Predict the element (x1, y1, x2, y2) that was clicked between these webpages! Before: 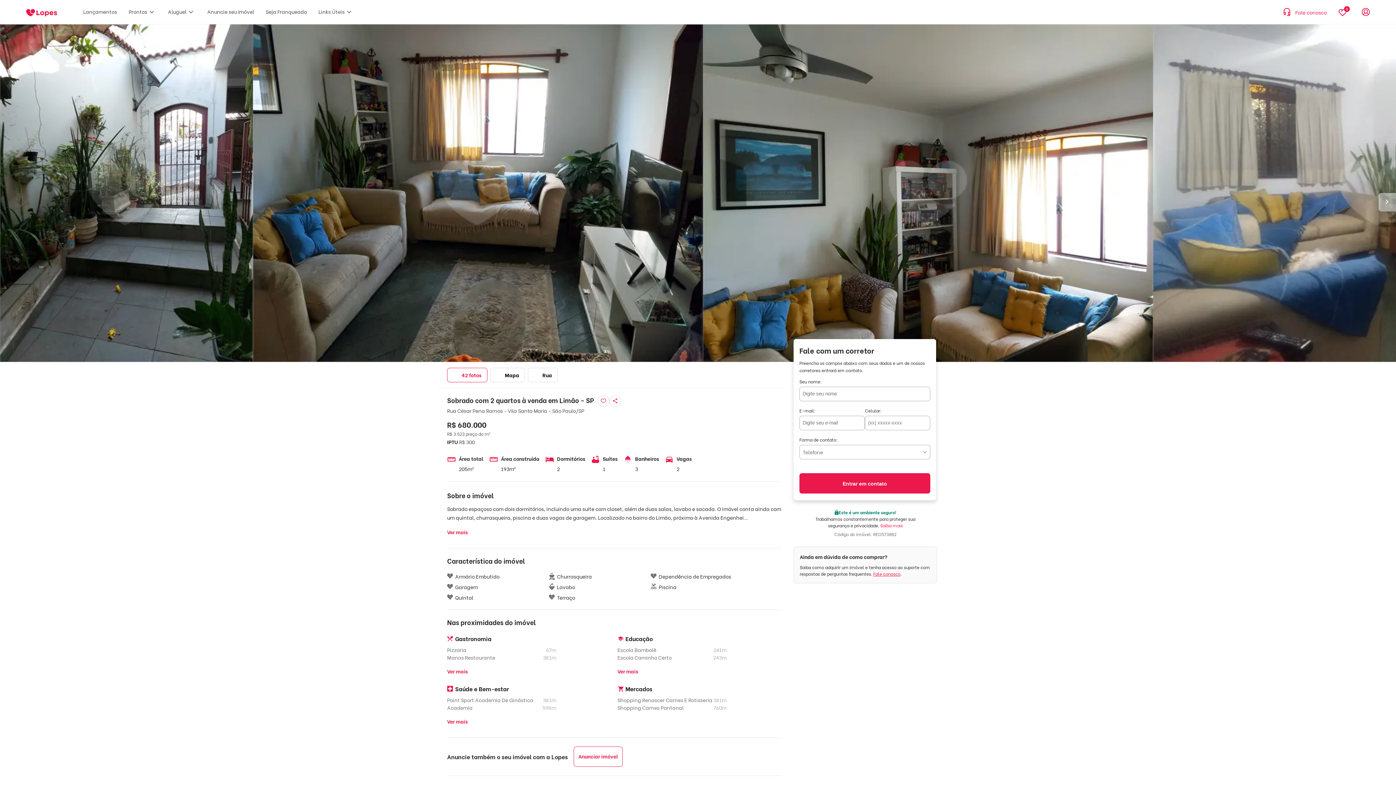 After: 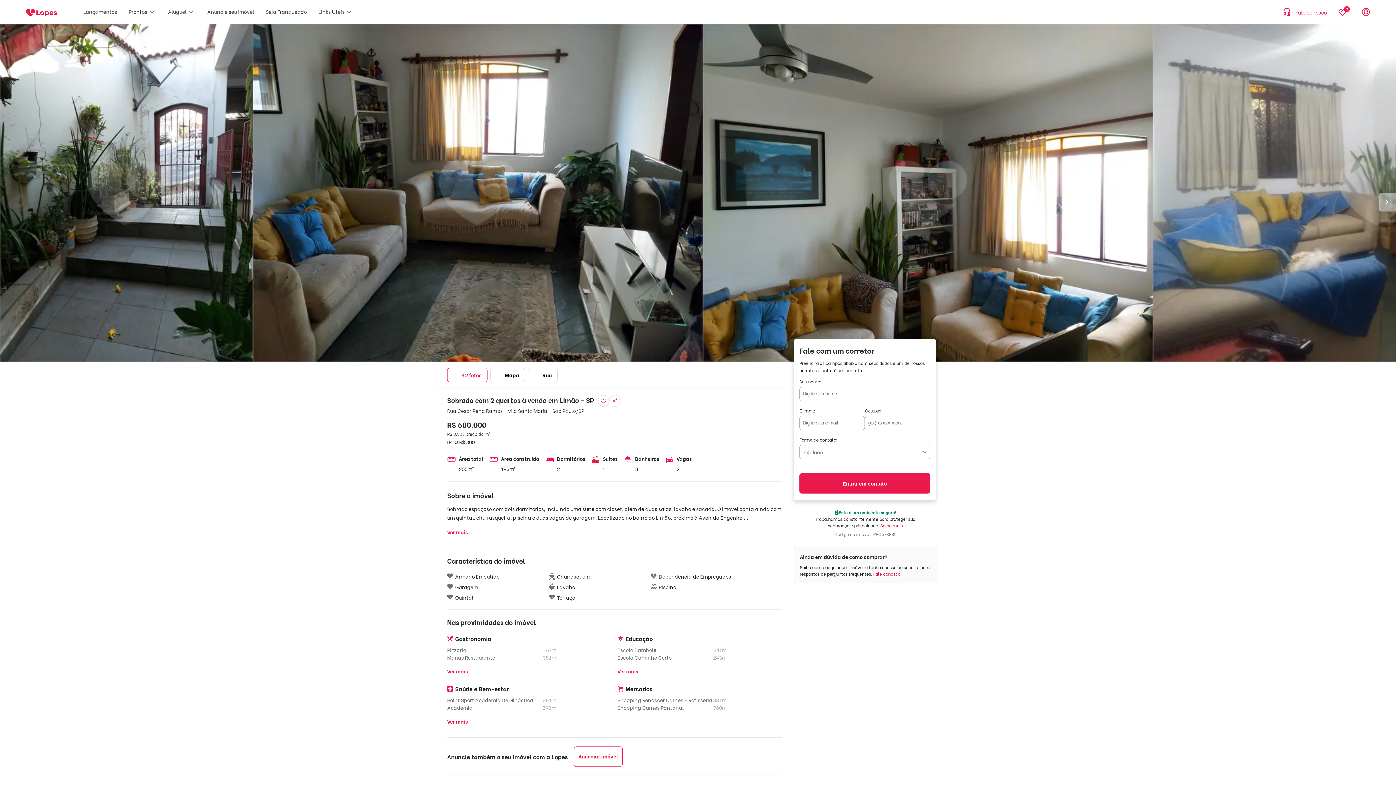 Action: bbox: (609, 395, 621, 406)